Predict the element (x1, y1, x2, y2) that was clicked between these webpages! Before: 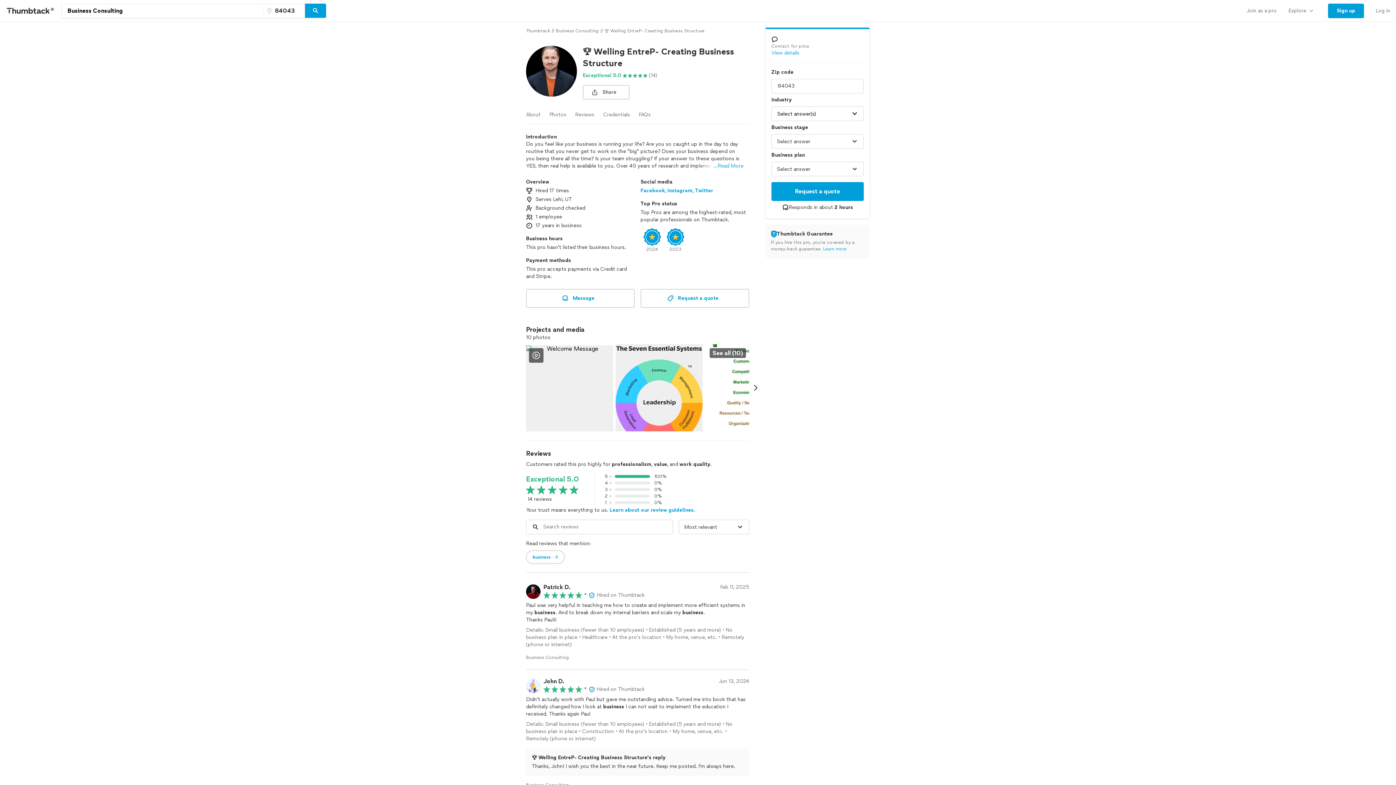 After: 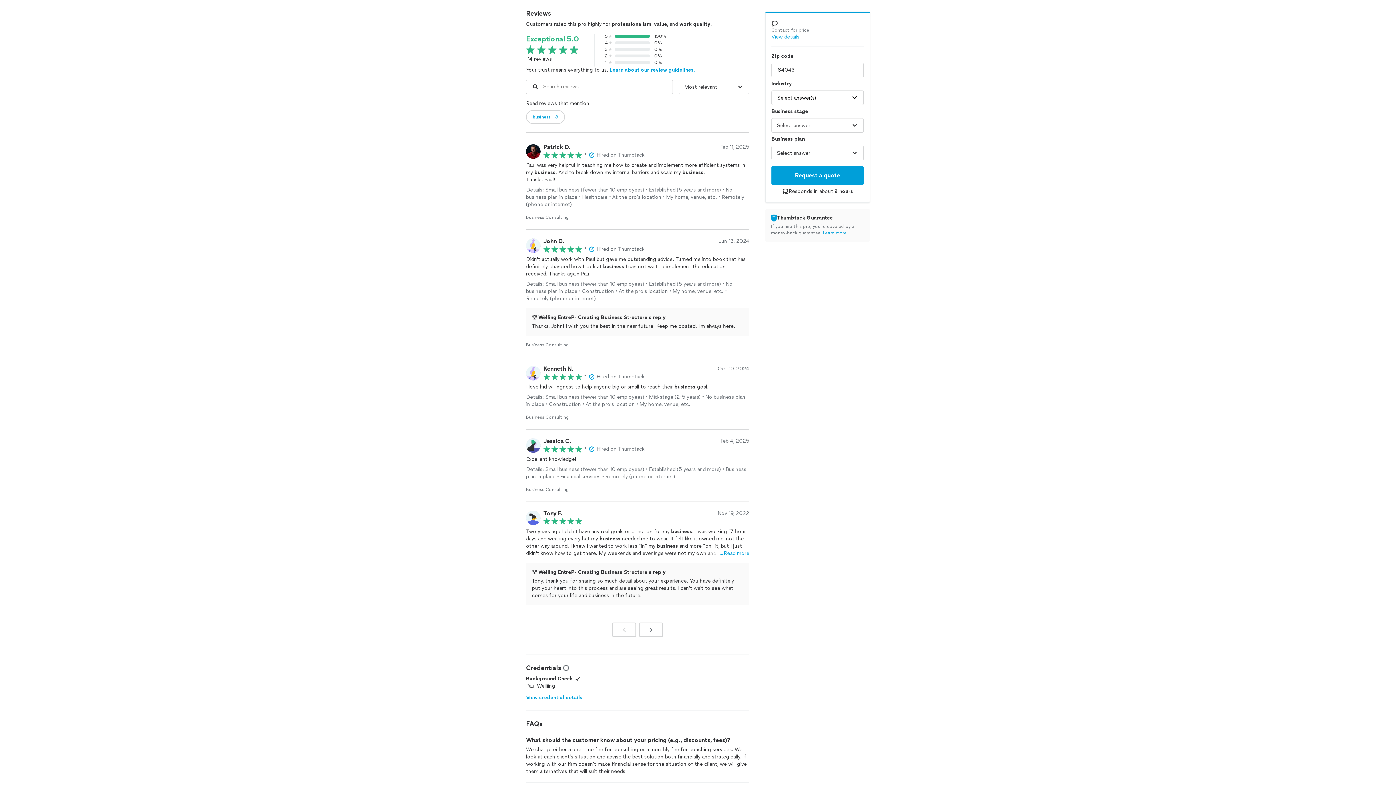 Action: label: Exceptional 5.0

(14) bbox: (582, 72, 657, 79)